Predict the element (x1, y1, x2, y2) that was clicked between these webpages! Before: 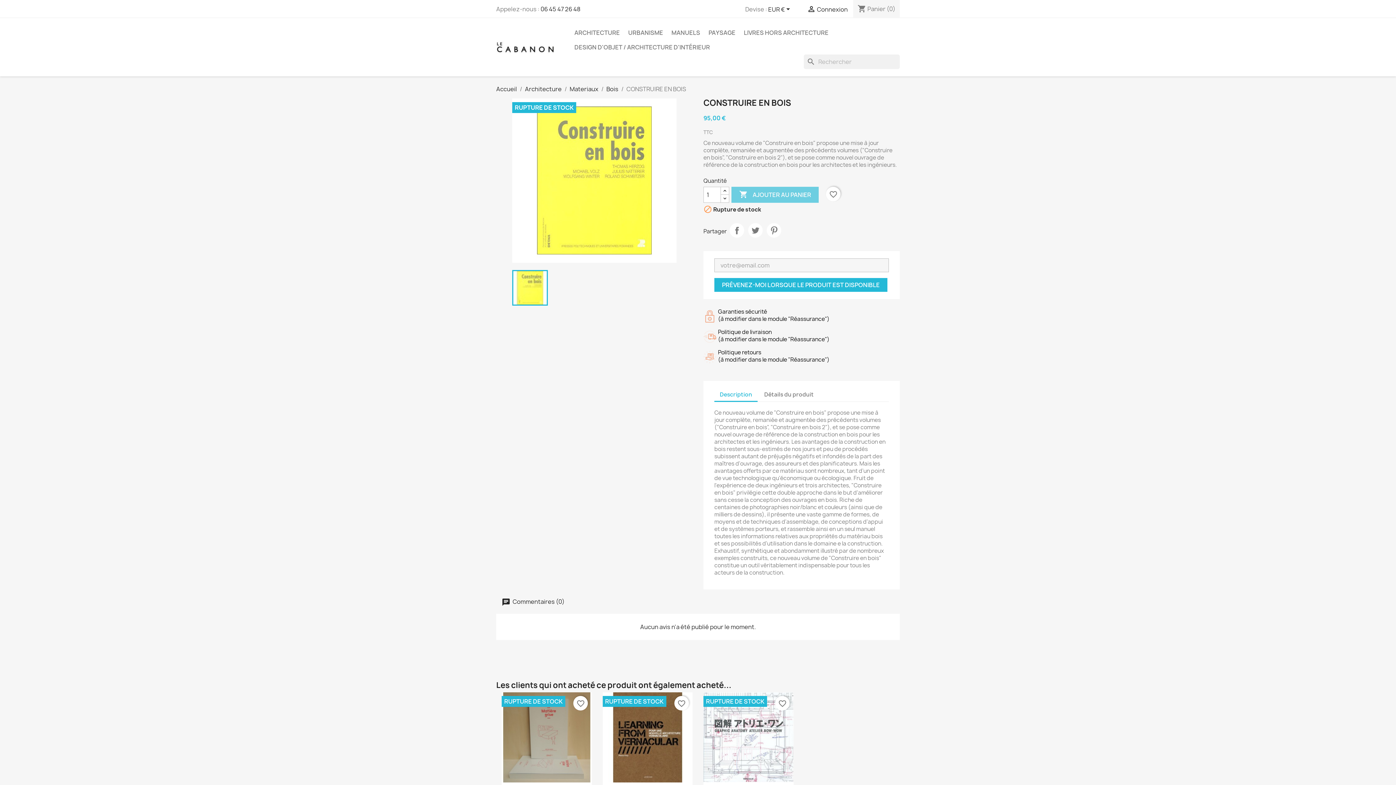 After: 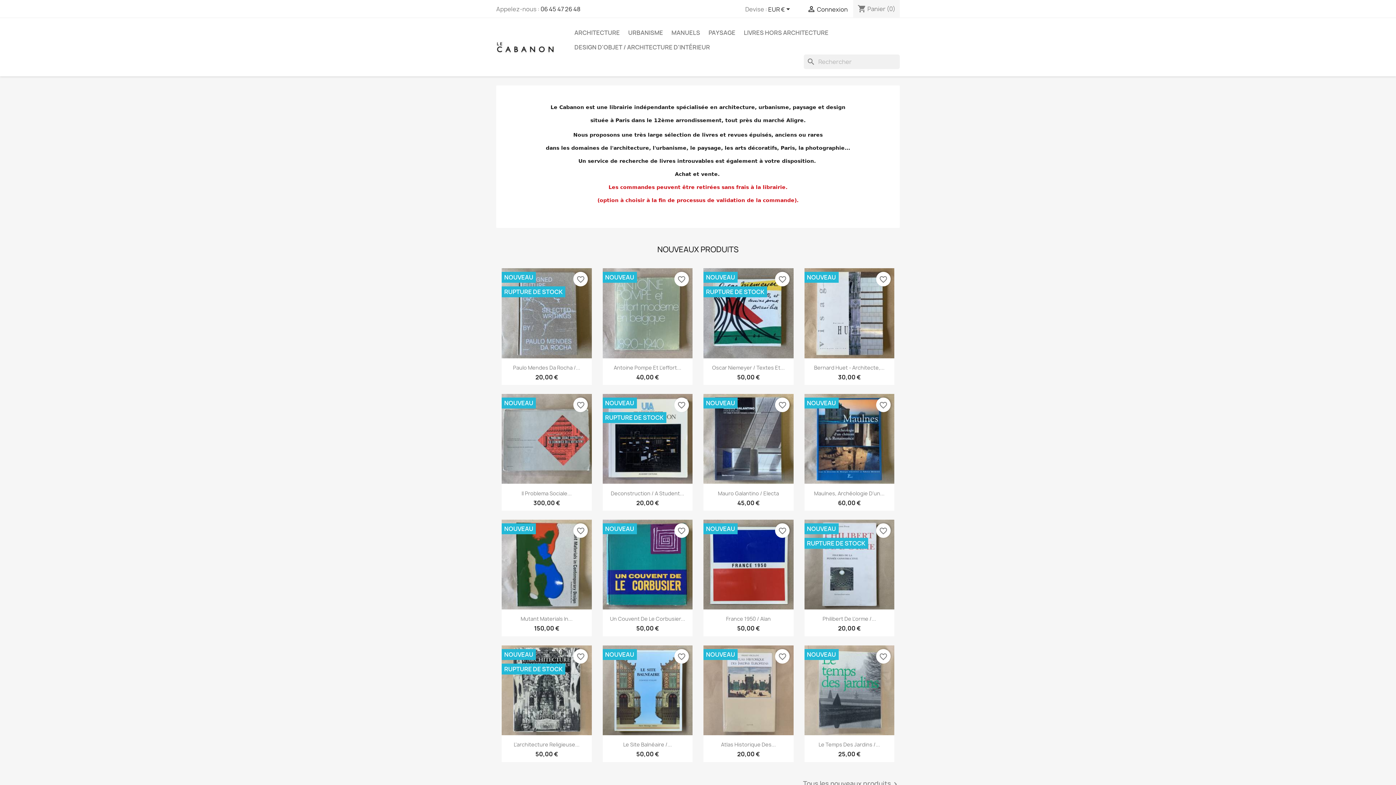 Action: bbox: (496, 42, 554, 50)